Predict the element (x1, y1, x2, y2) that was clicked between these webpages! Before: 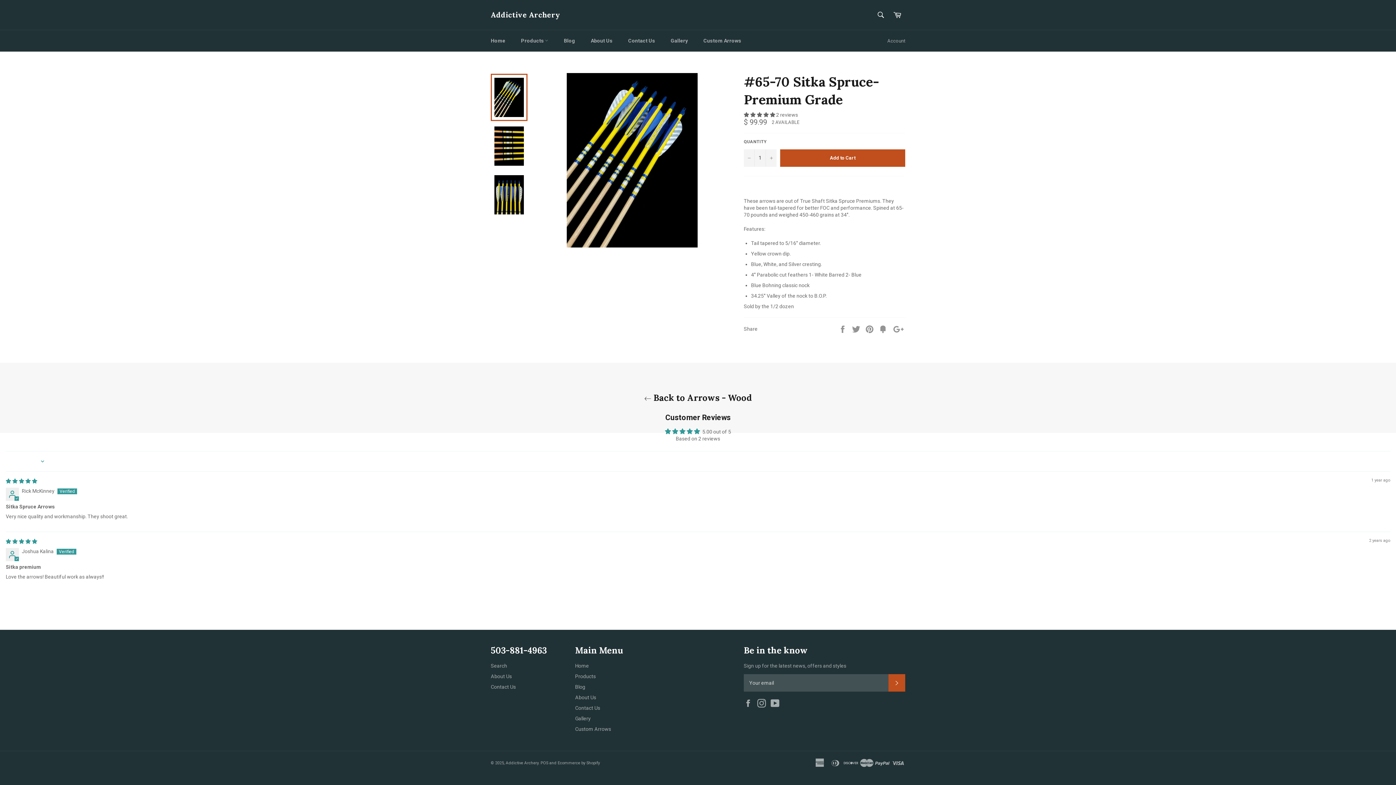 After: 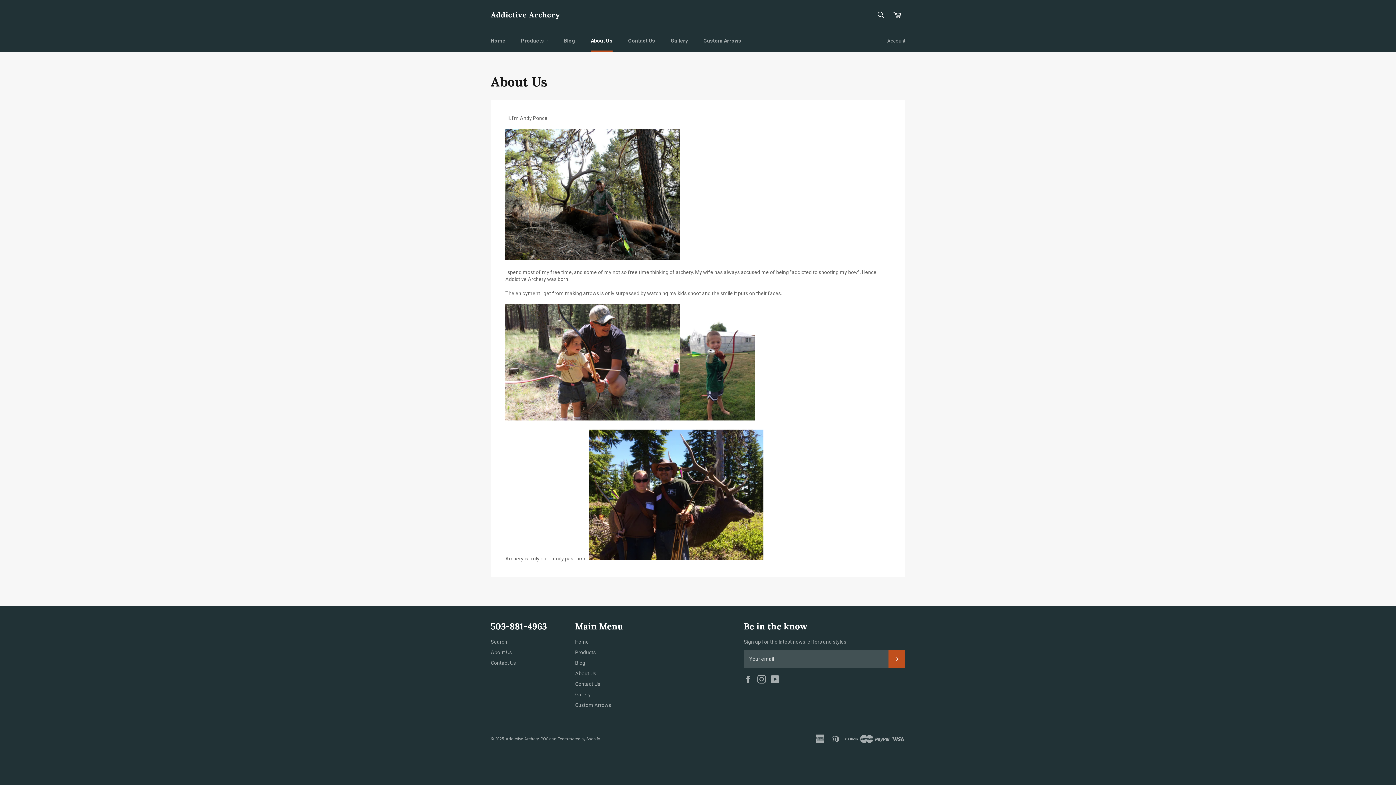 Action: bbox: (490, 673, 512, 679) label: About Us